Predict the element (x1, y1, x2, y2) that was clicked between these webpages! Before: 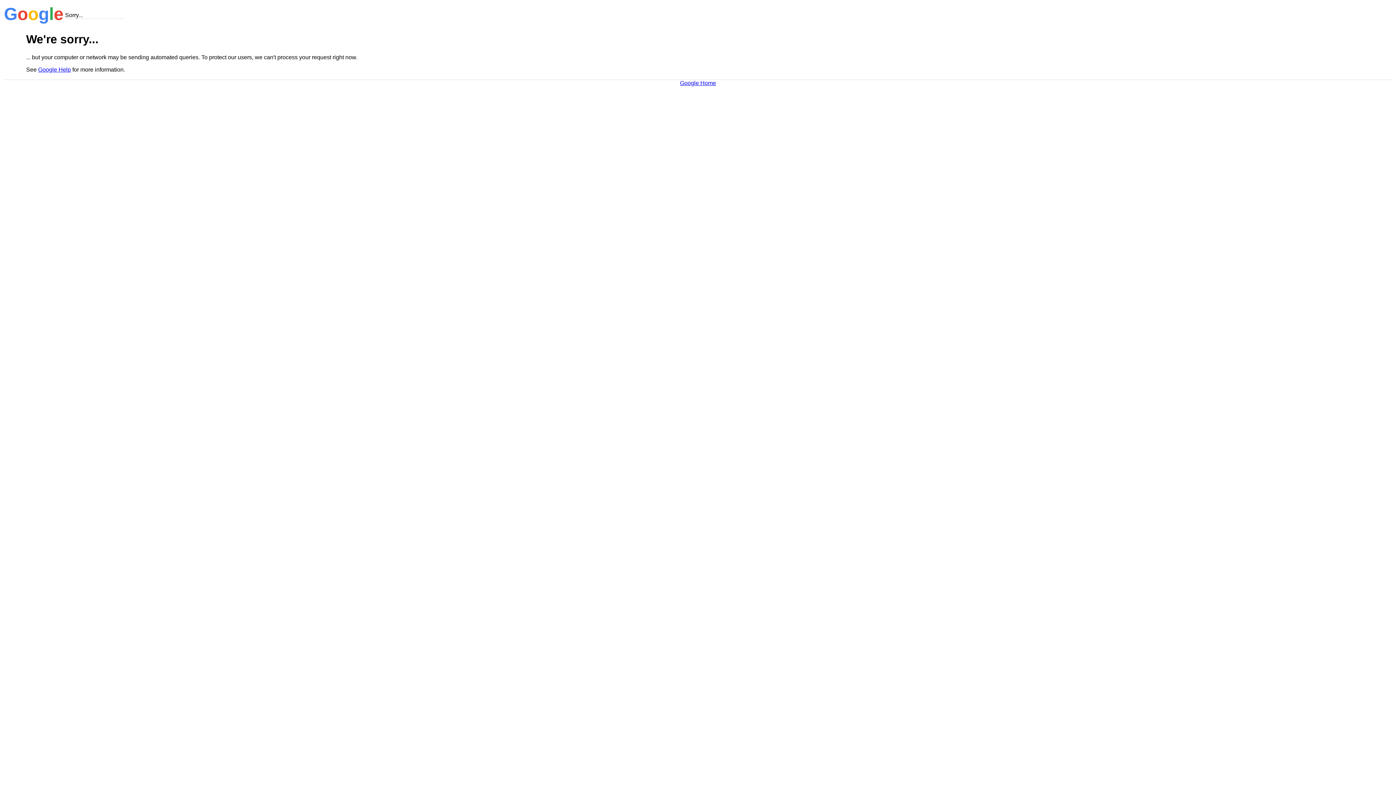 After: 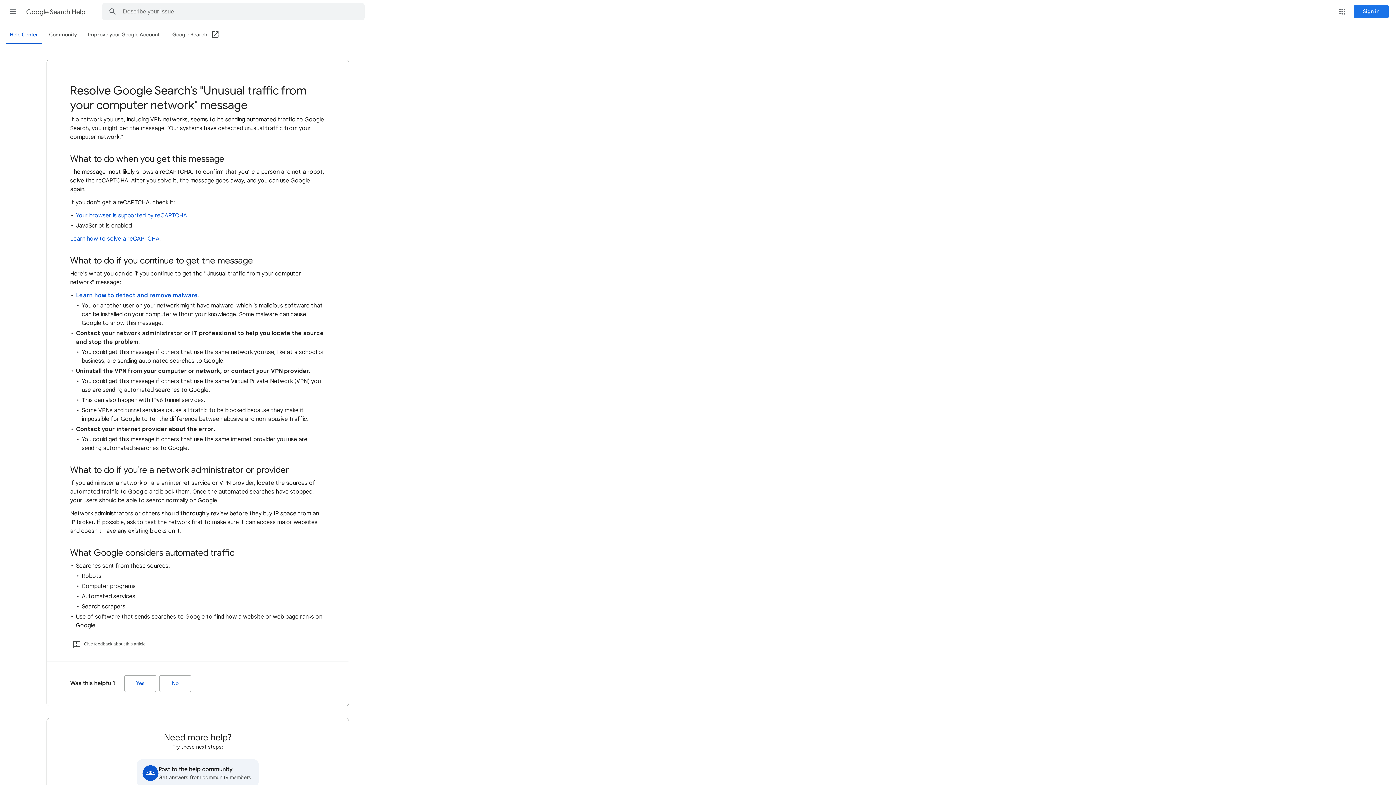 Action: label: Google Help bbox: (38, 66, 70, 72)